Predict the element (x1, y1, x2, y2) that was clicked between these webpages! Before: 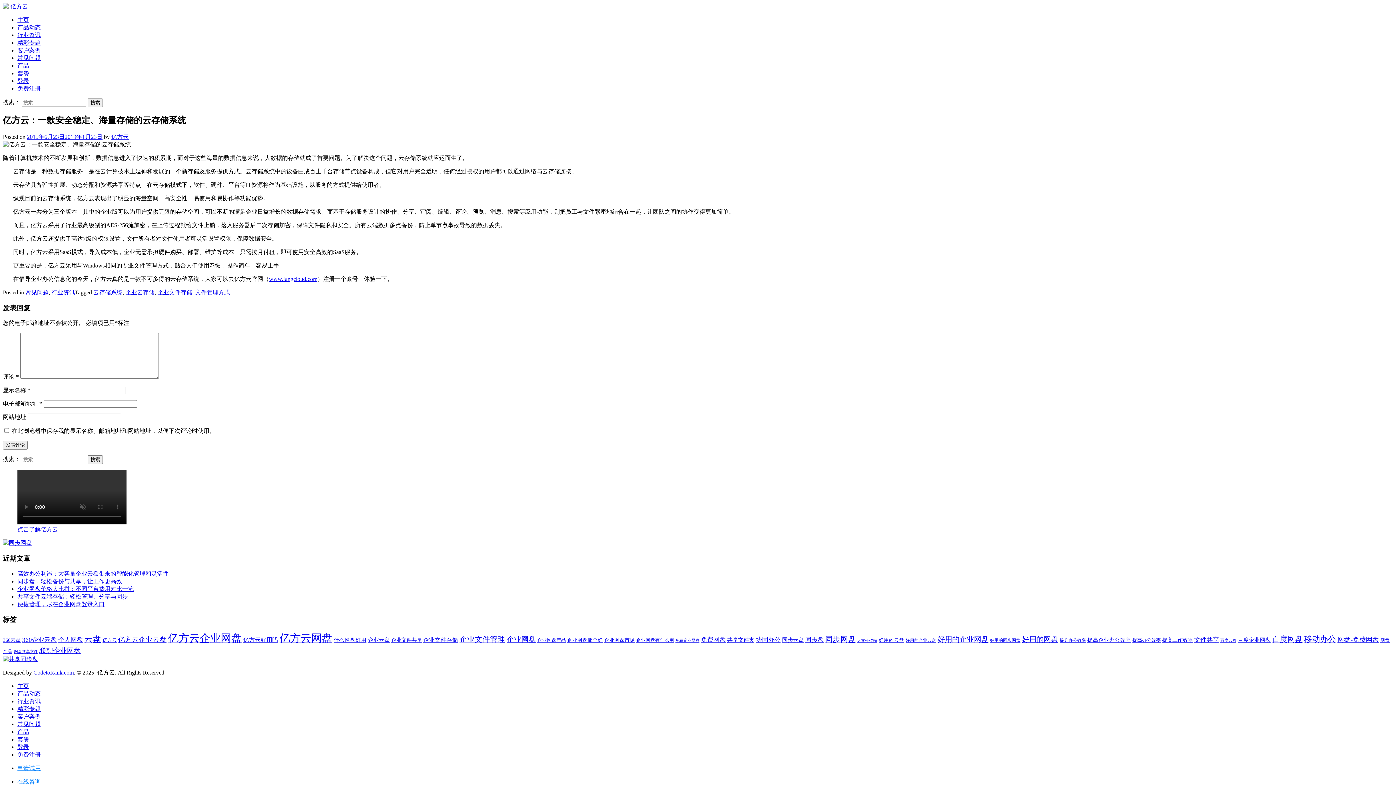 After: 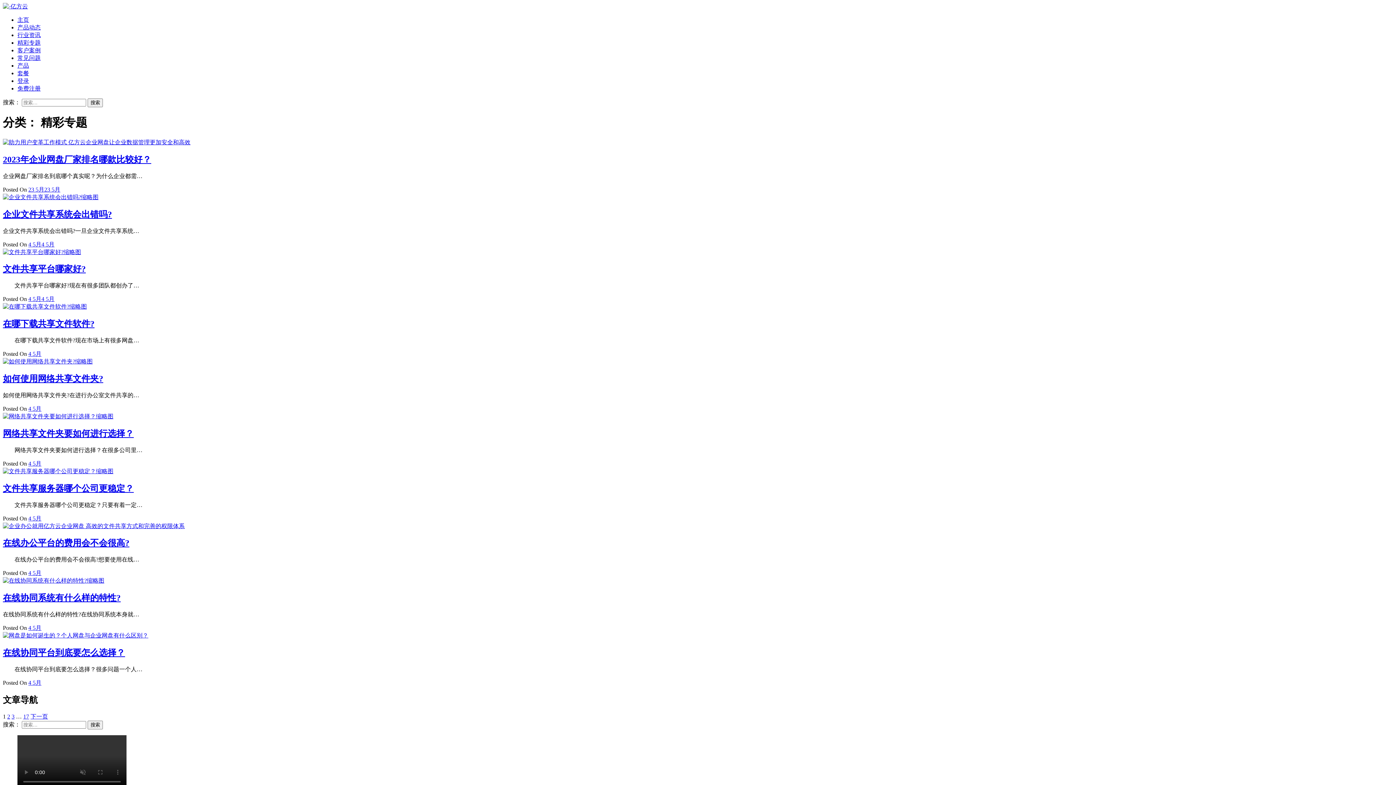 Action: bbox: (17, 706, 40, 712) label: 精彩专题